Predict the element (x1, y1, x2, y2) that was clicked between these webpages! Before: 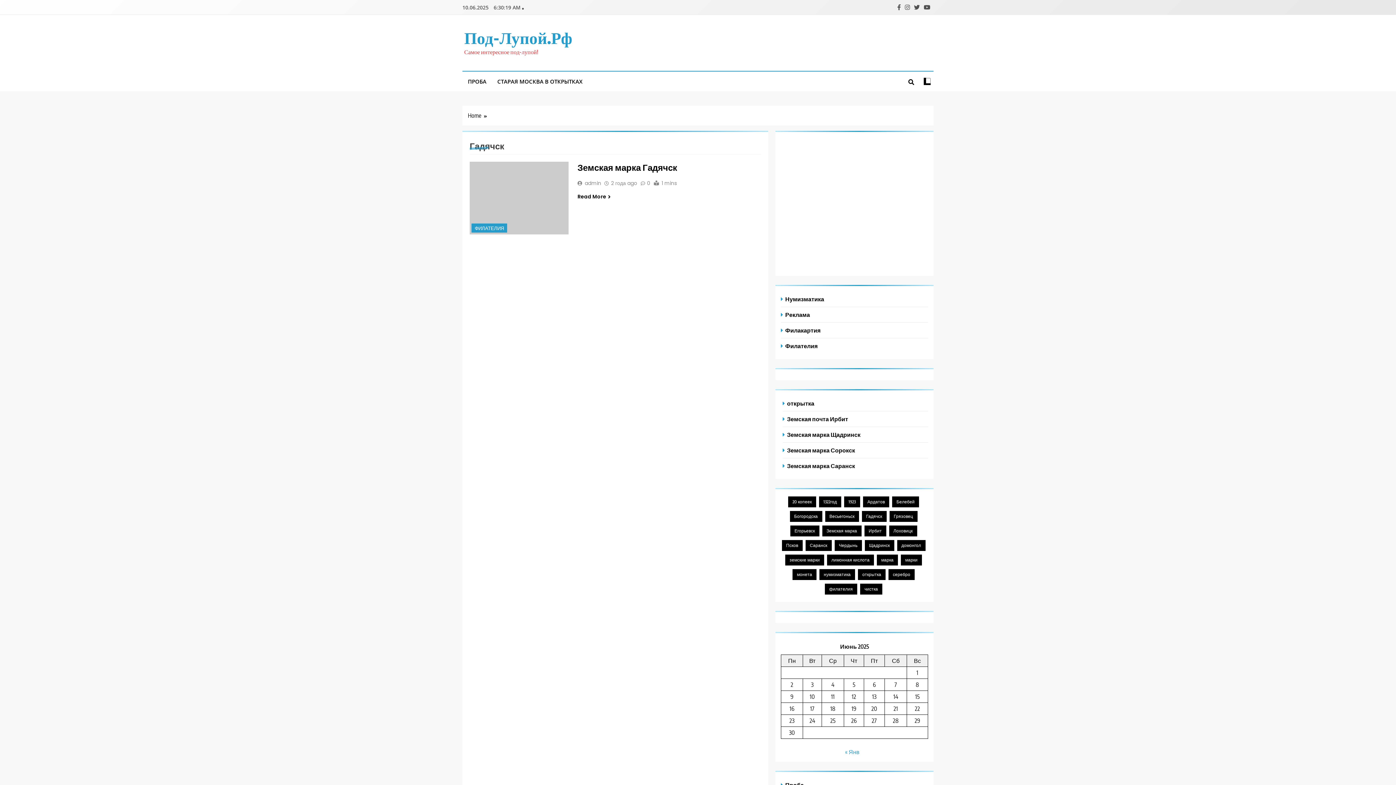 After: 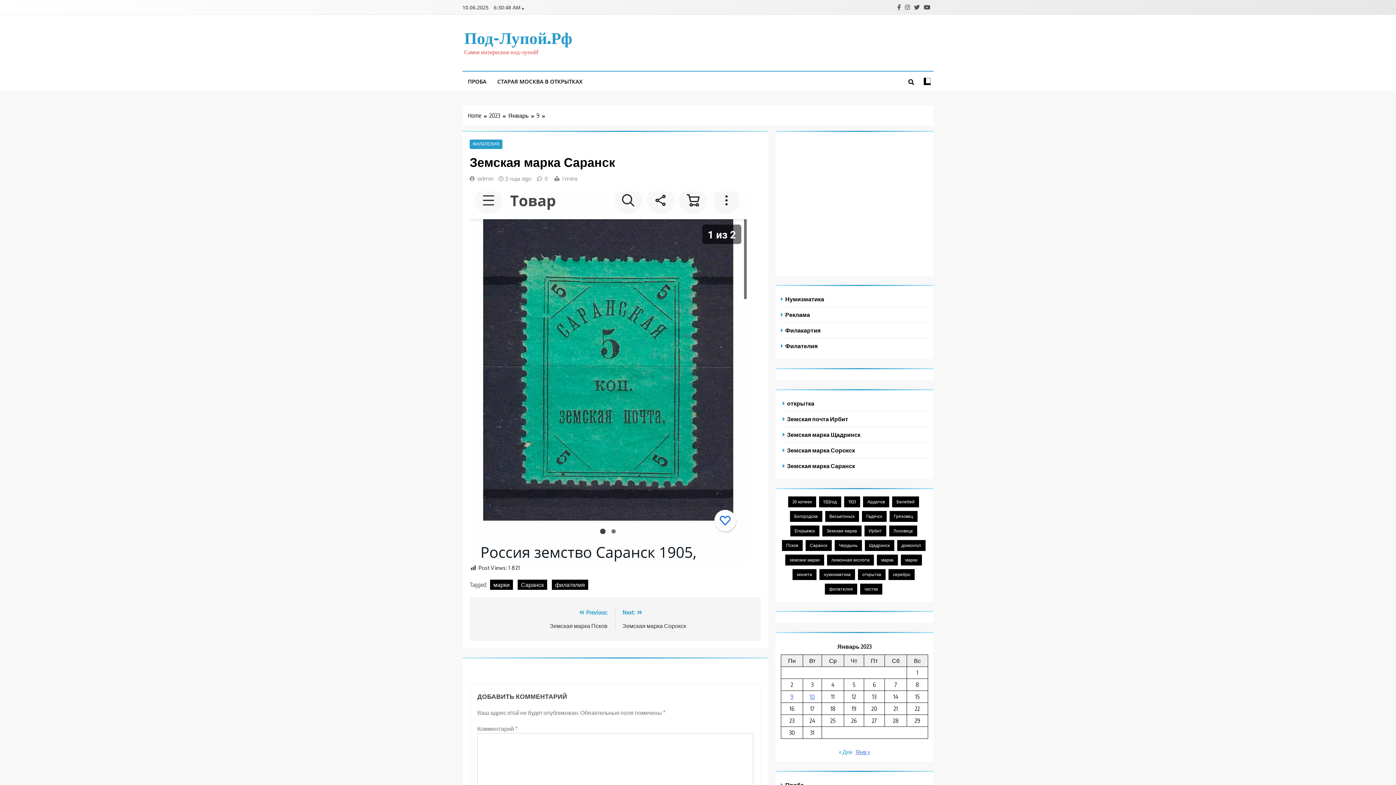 Action: bbox: (782, 462, 857, 469) label: Земская марка Саранск